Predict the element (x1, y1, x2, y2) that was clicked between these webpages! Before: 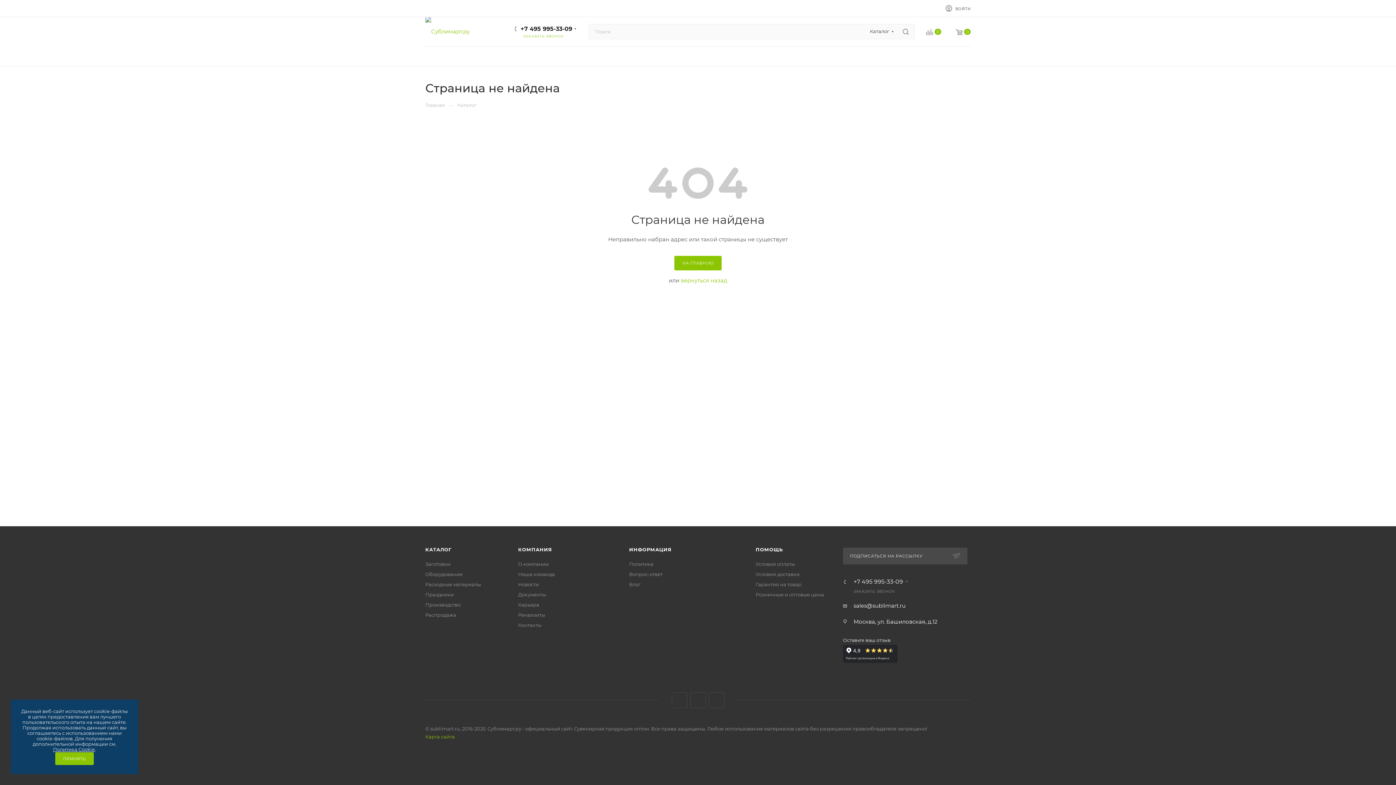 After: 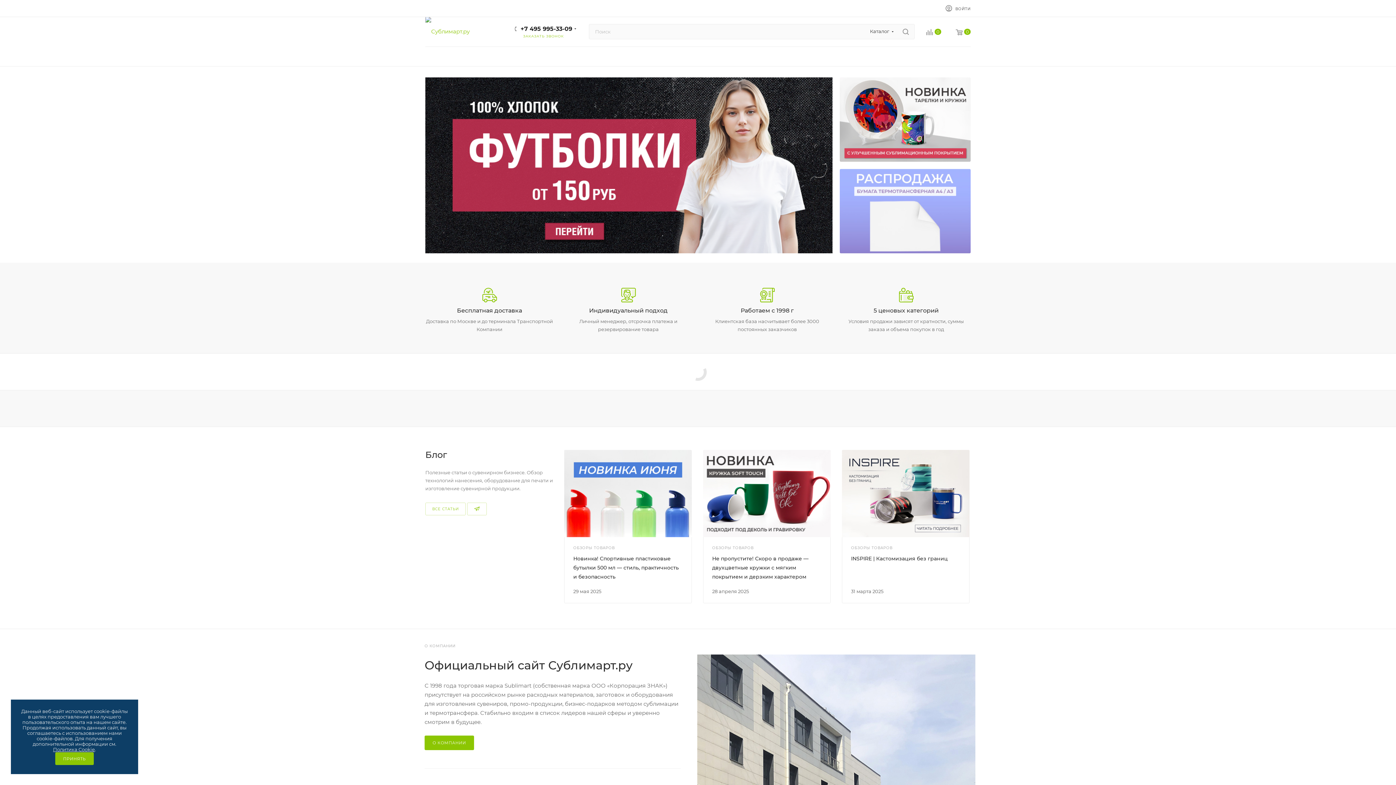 Action: label: Главная bbox: (425, 101, 445, 108)